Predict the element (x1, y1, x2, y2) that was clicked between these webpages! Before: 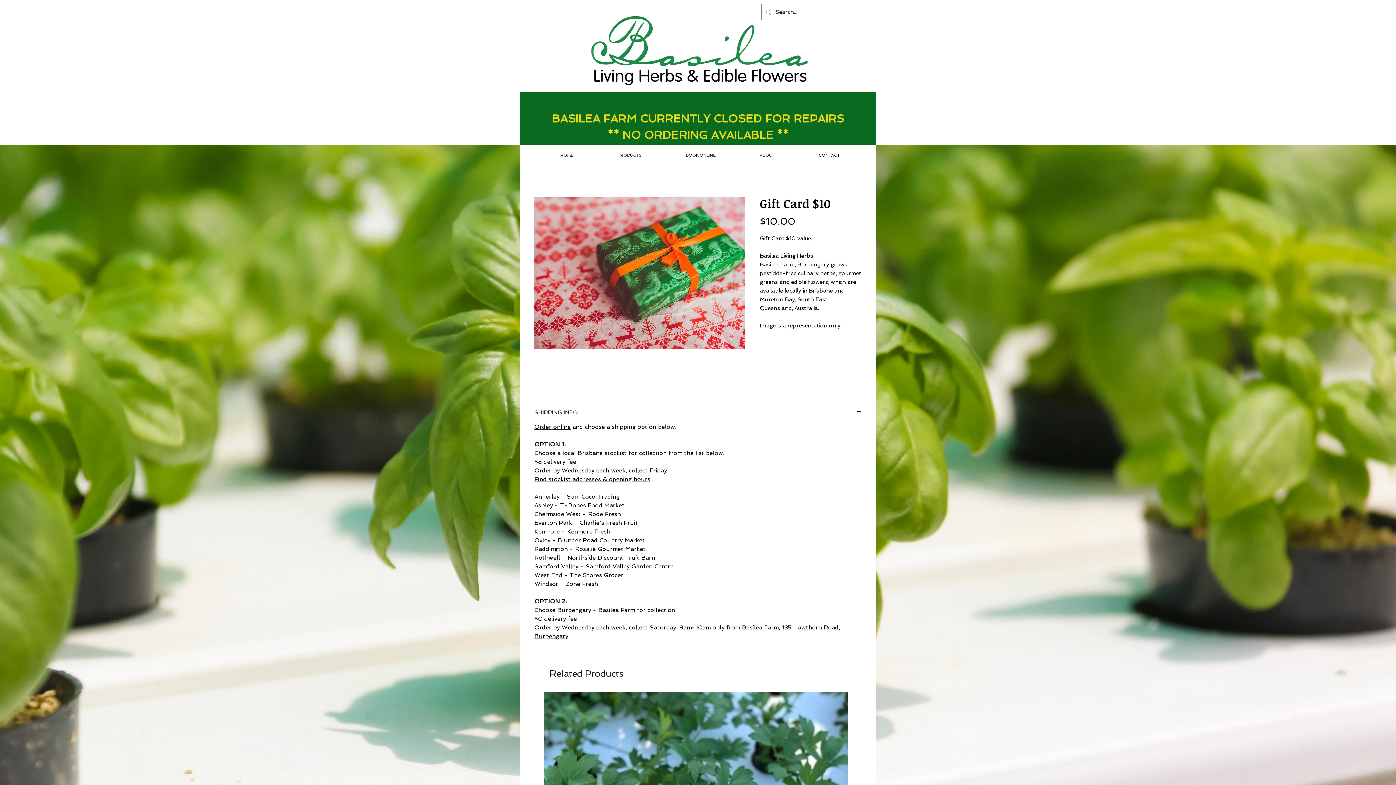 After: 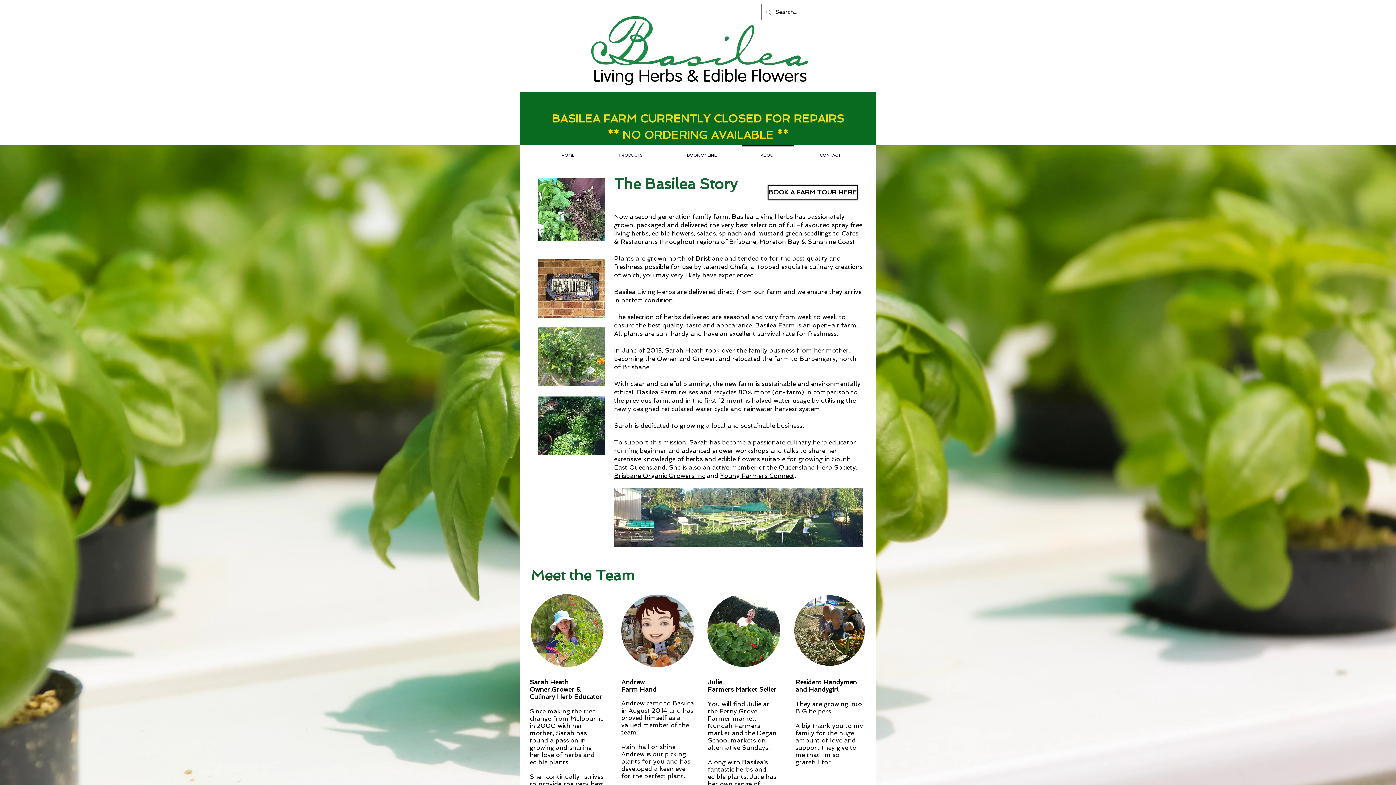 Action: bbox: (737, 145, 797, 159) label: ABOUT